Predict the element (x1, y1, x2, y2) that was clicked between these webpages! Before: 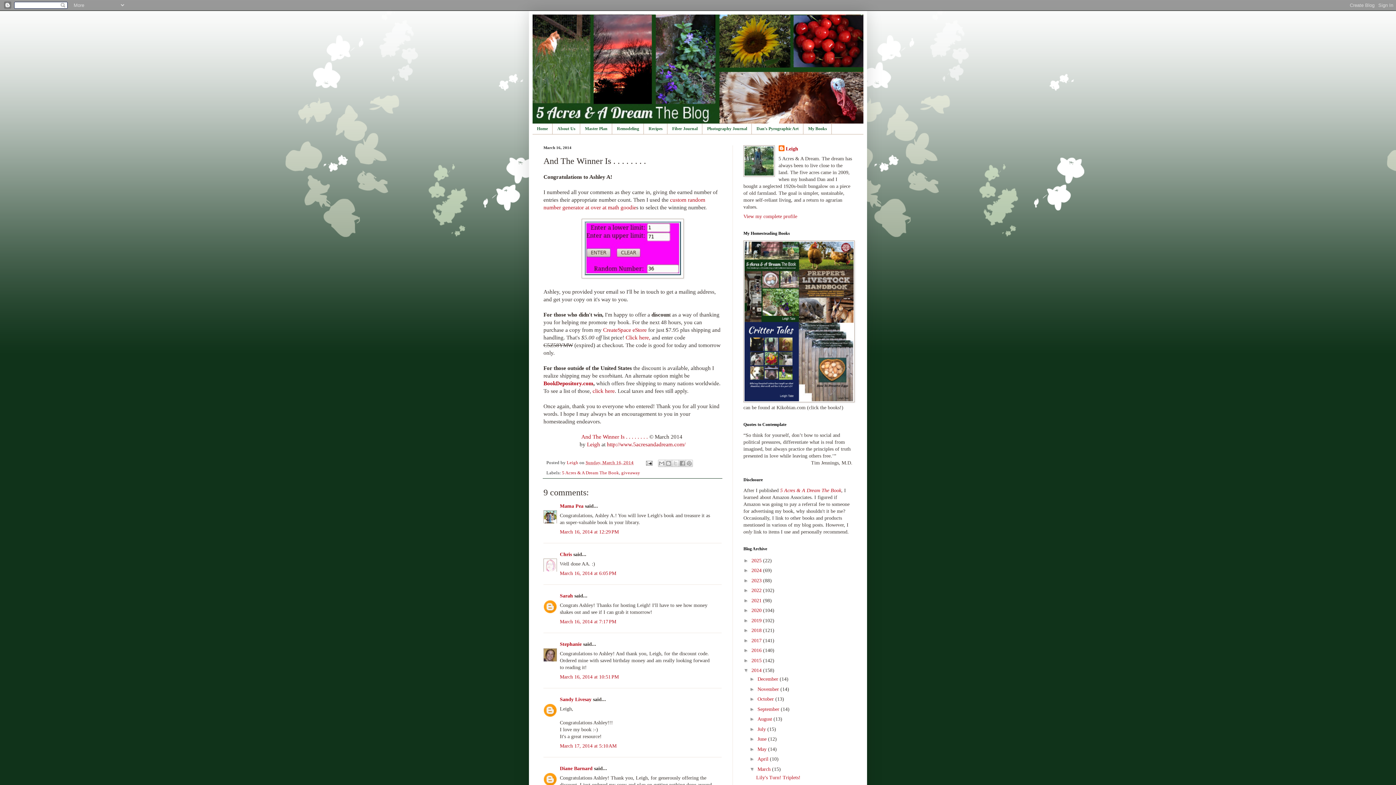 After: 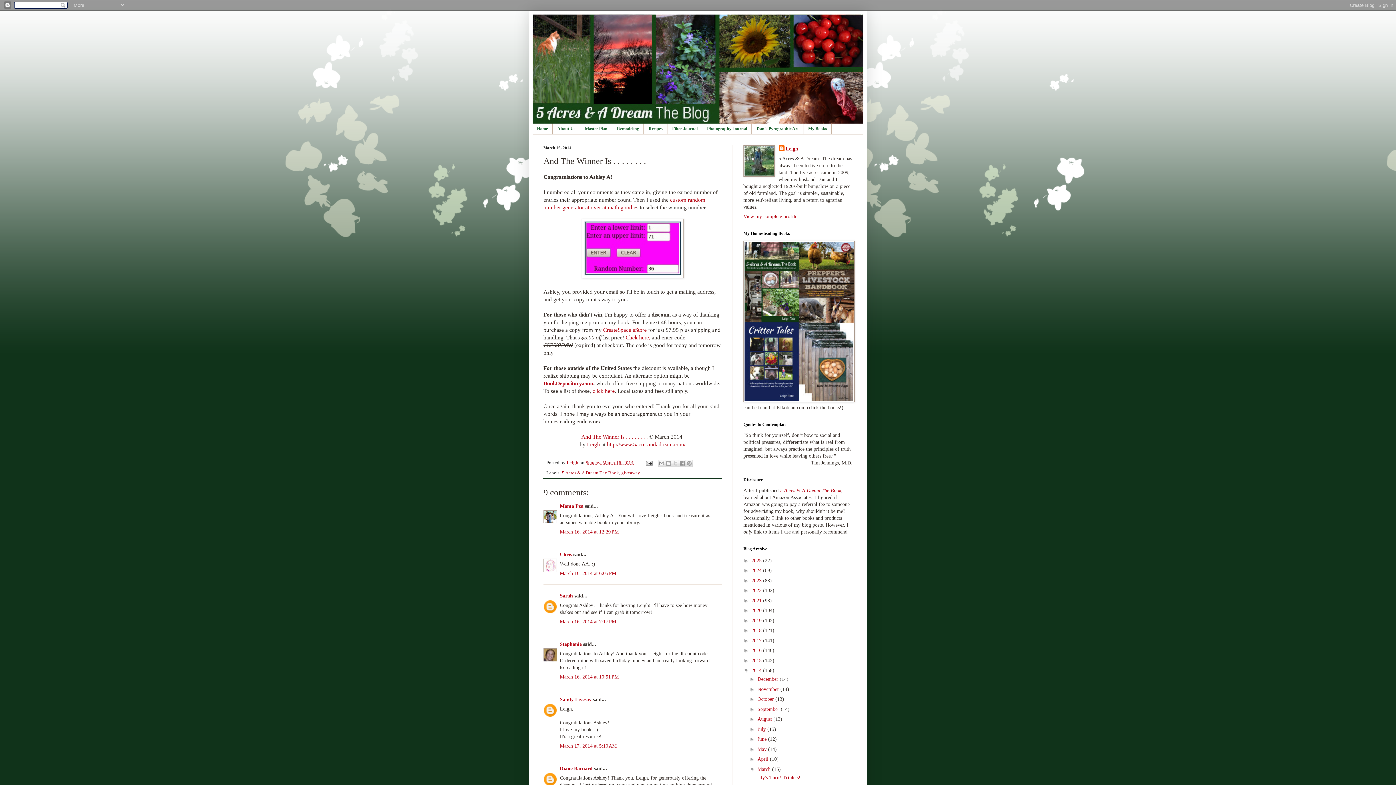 Action: bbox: (743, 398, 854, 403)